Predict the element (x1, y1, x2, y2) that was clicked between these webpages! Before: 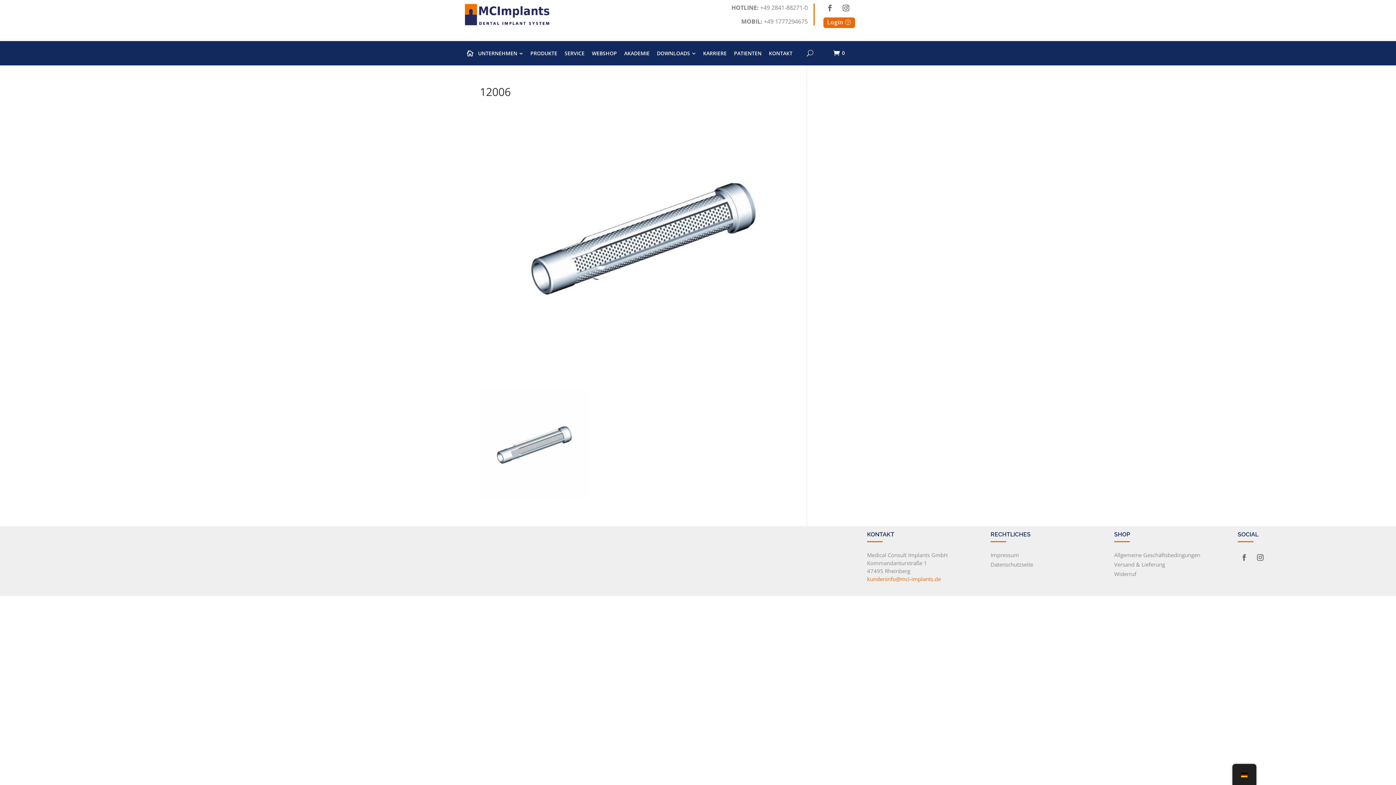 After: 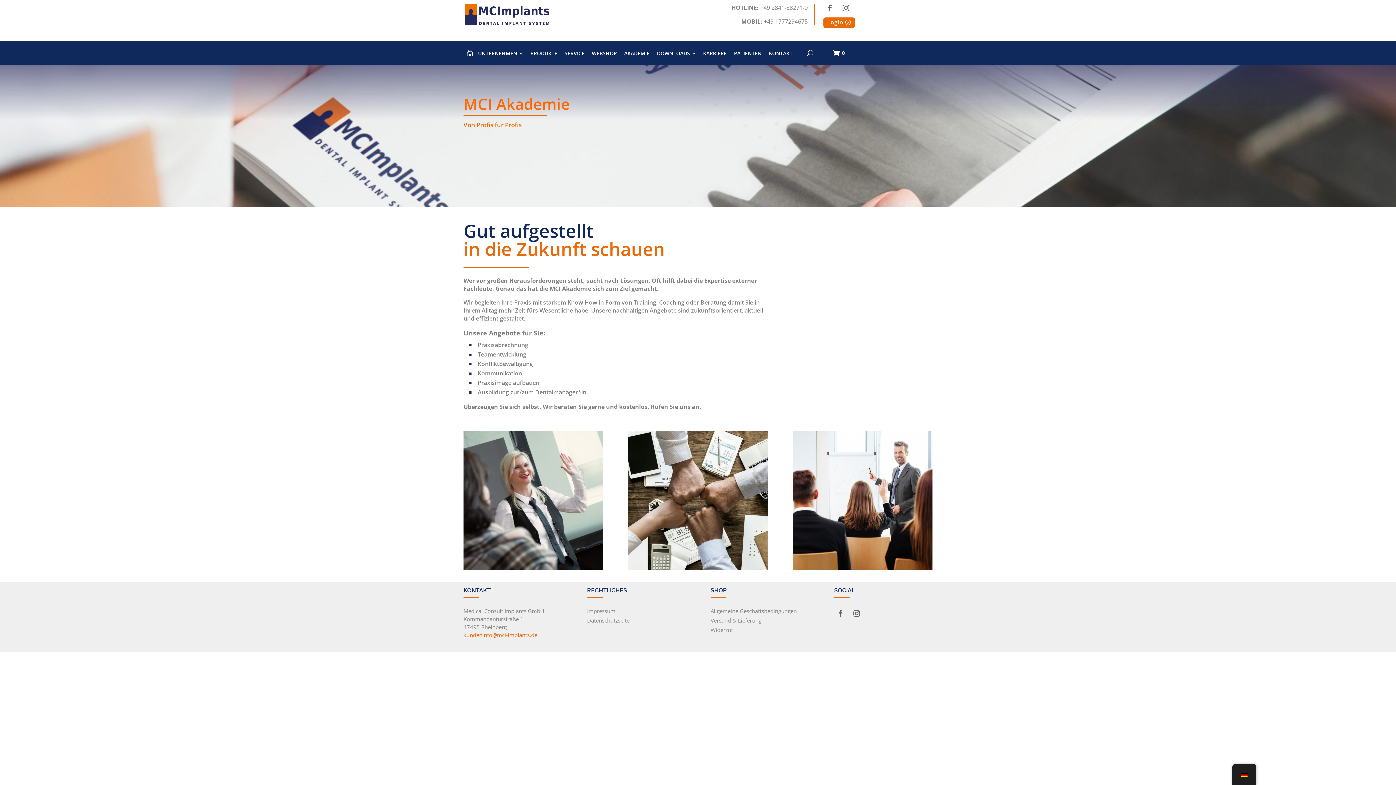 Action: label: AKADEMIE bbox: (620, 47, 653, 58)